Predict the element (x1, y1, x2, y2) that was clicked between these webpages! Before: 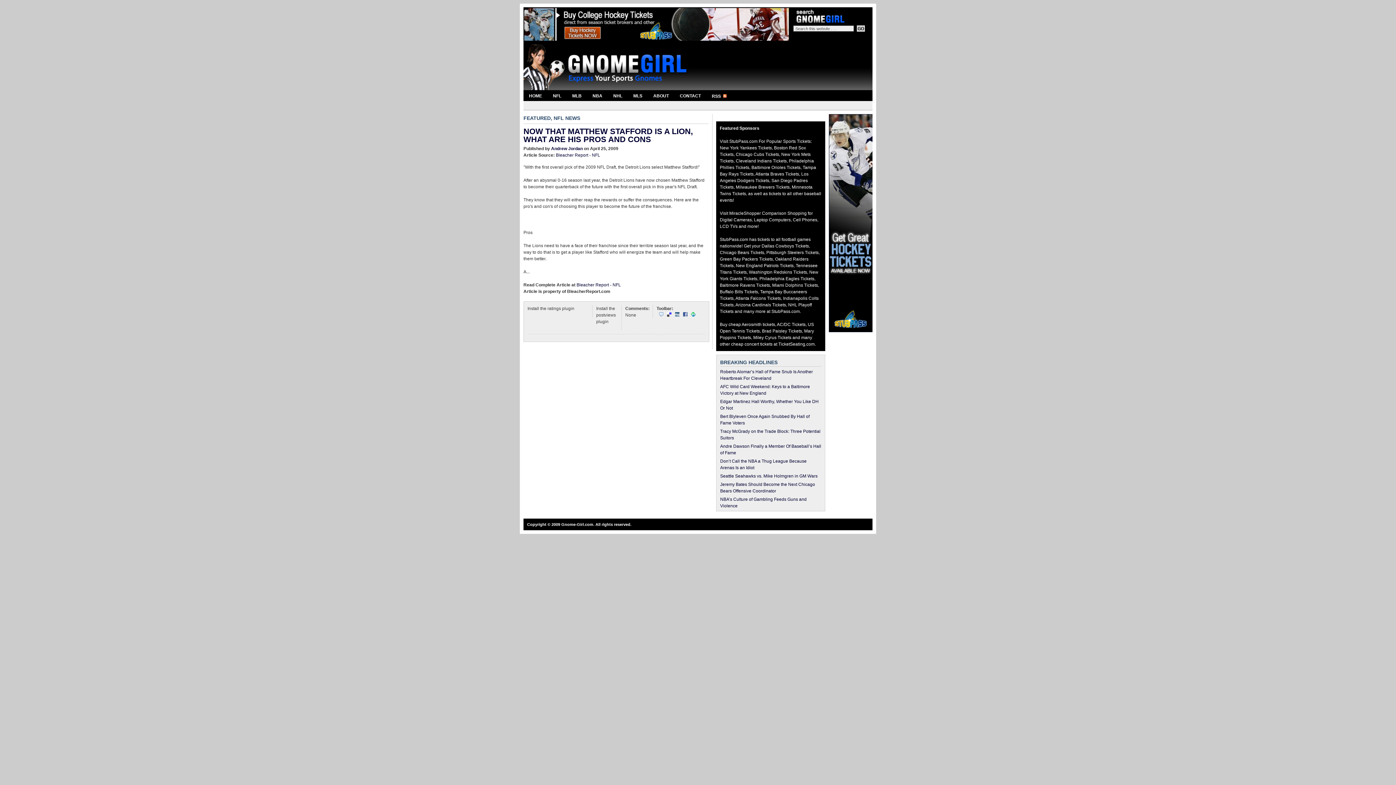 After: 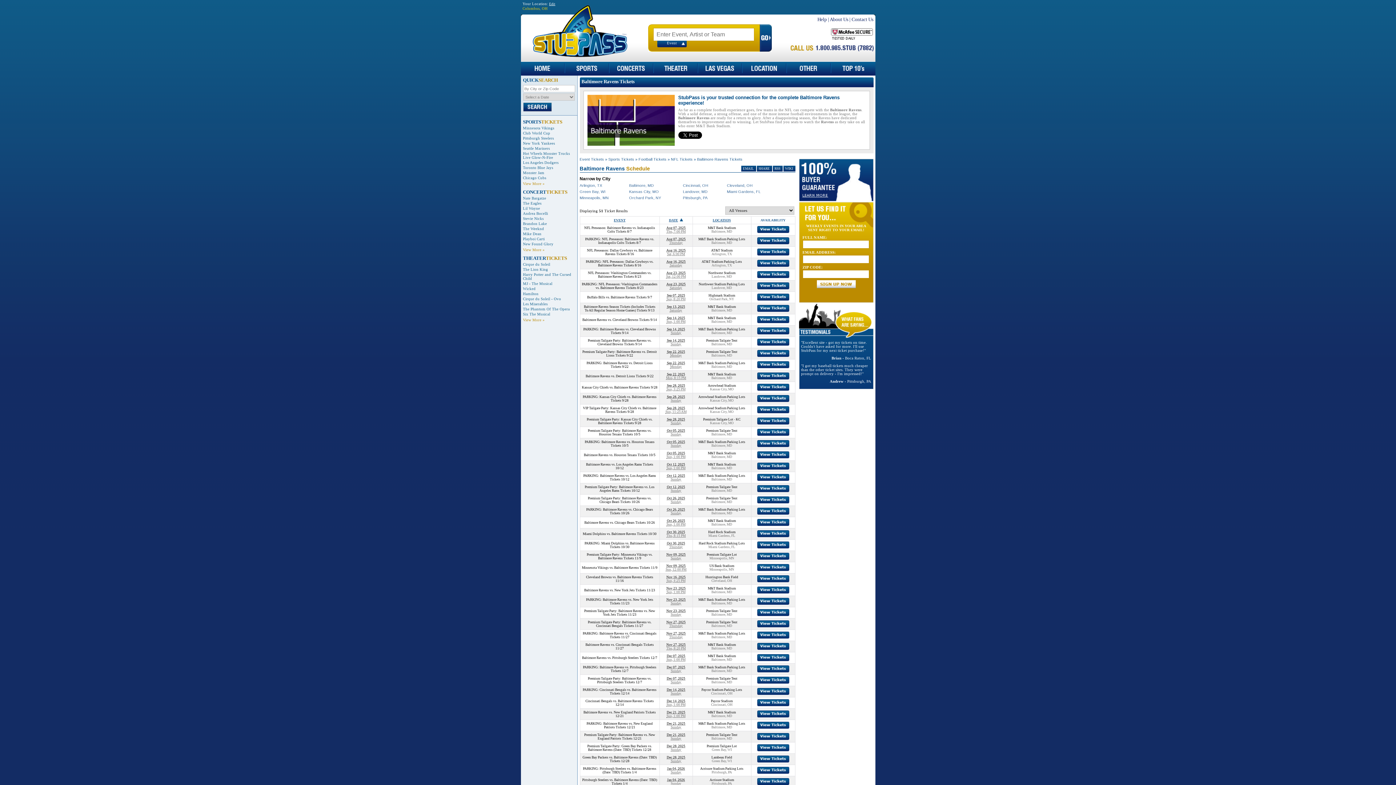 Action: label: Baltimore Ravens Tickets bbox: (720, 282, 770, 288)